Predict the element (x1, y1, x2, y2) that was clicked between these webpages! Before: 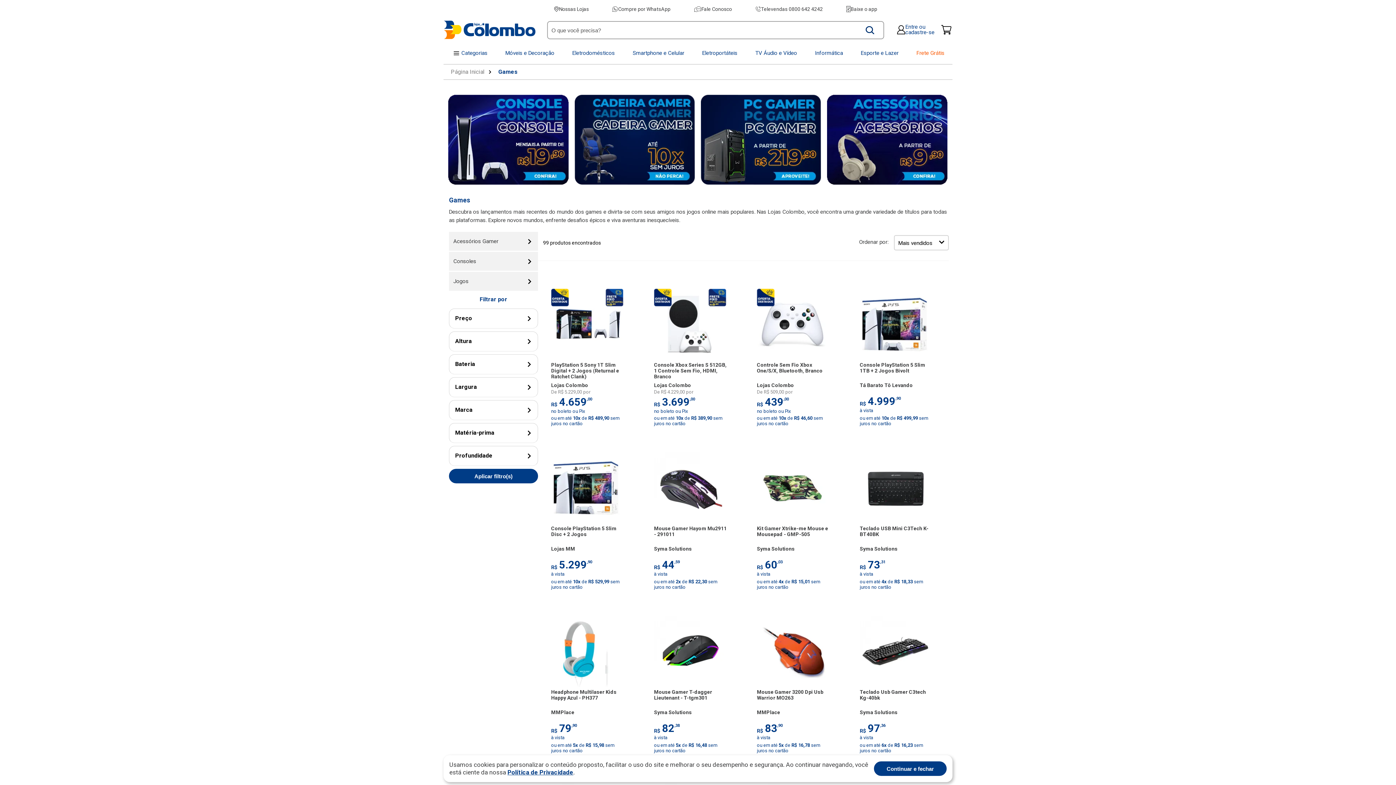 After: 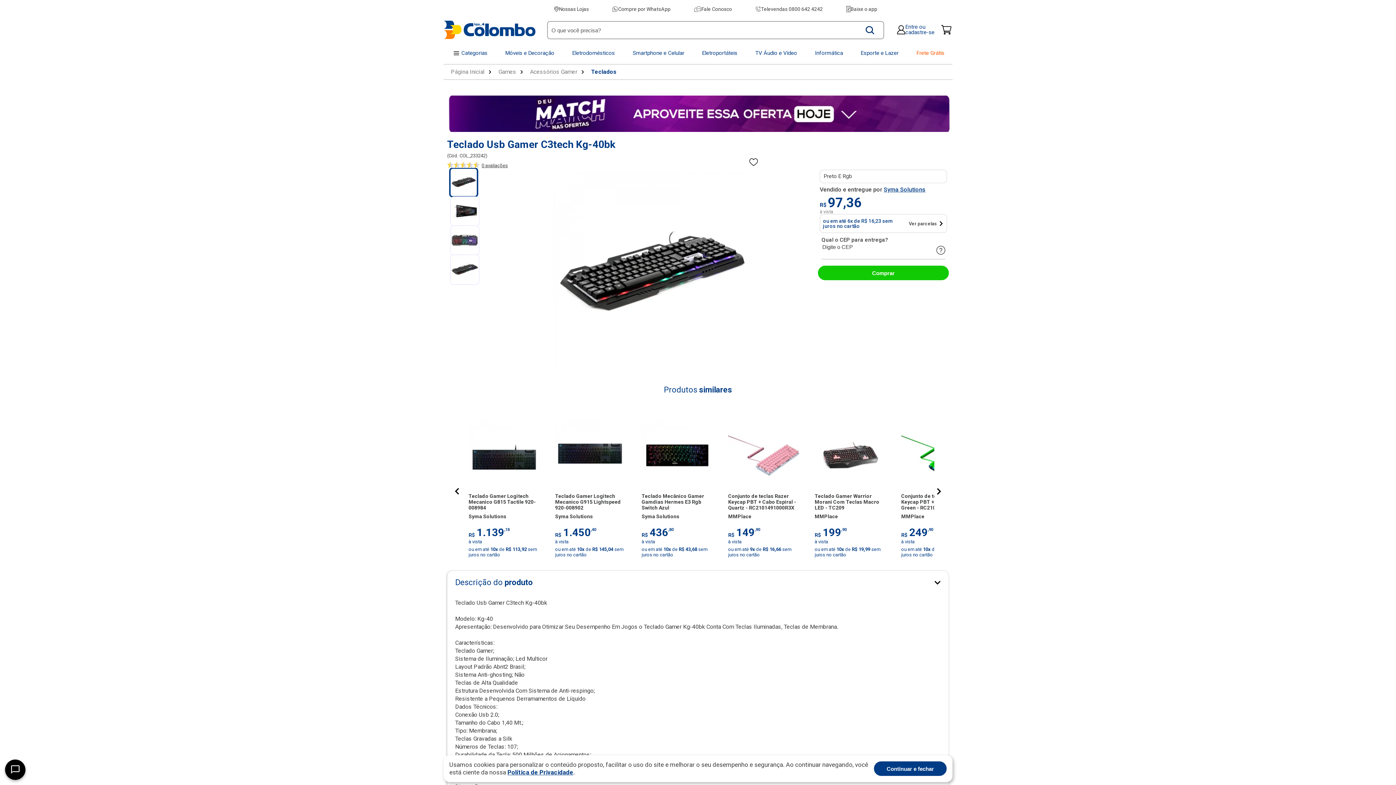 Action: bbox: (854, 602, 938, 758) label: Teclado Usb Gamer C3tech Kg-40bk
Syma Solutions

R$
97
,36

à vista

ou em até 6x de R$ 16,23 sem juros no cartão